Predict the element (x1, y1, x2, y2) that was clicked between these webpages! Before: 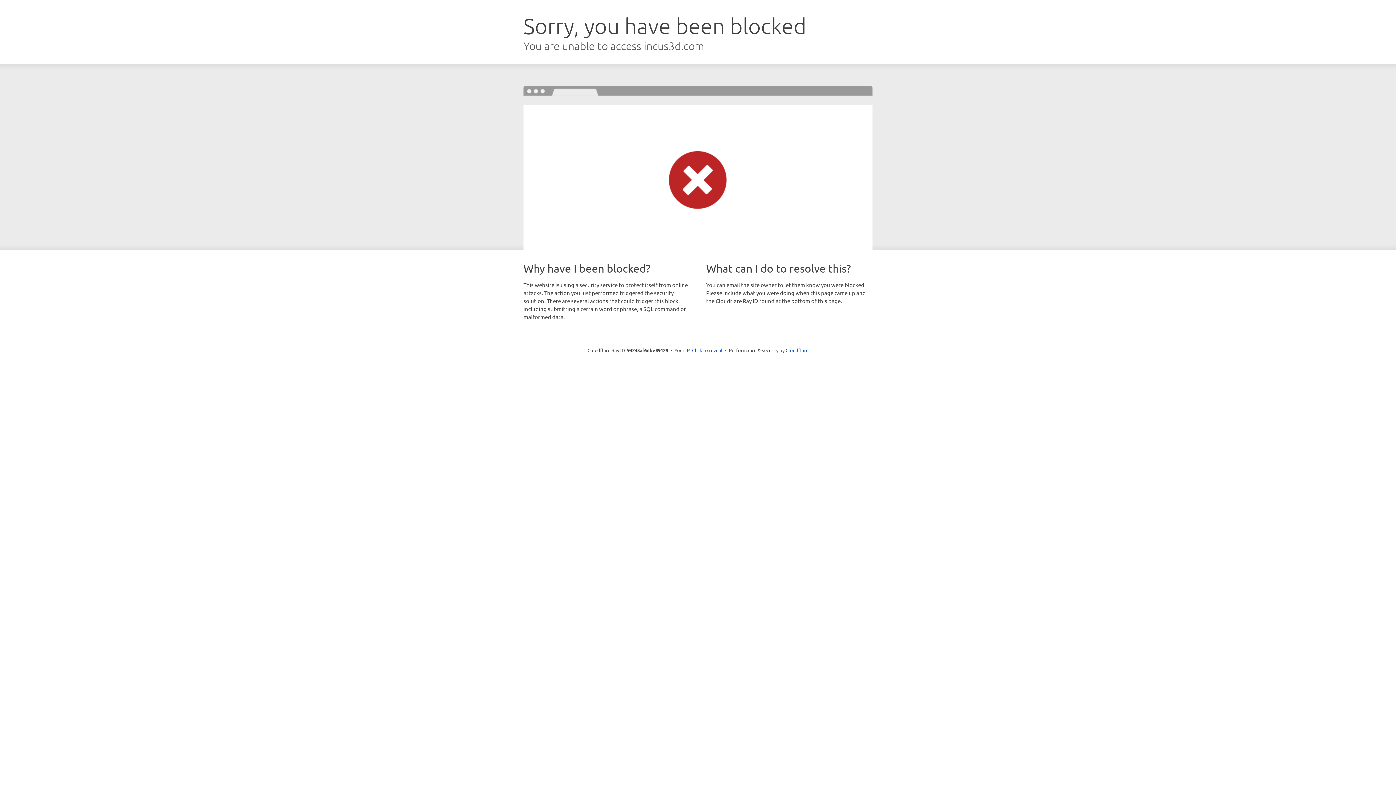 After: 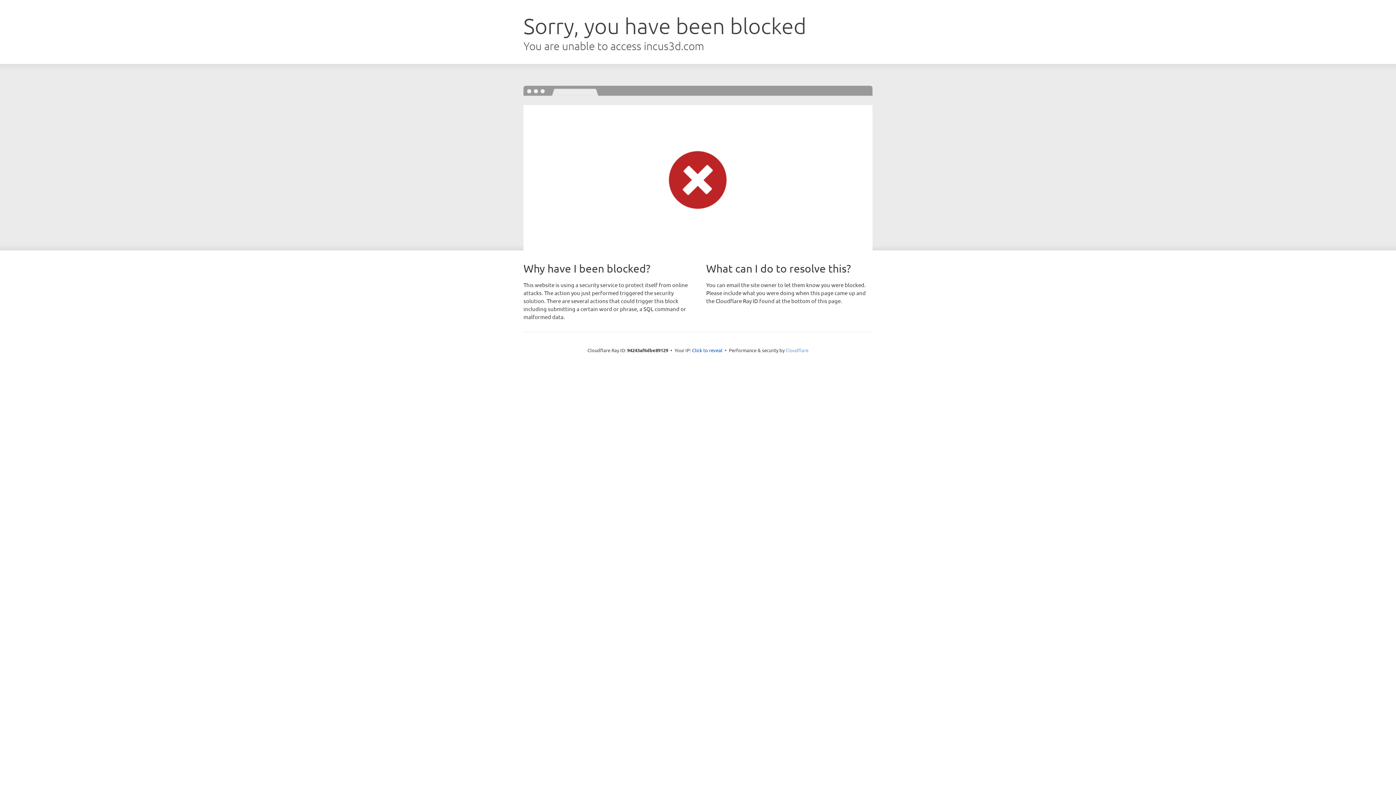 Action: bbox: (785, 347, 808, 353) label: Cloudflare